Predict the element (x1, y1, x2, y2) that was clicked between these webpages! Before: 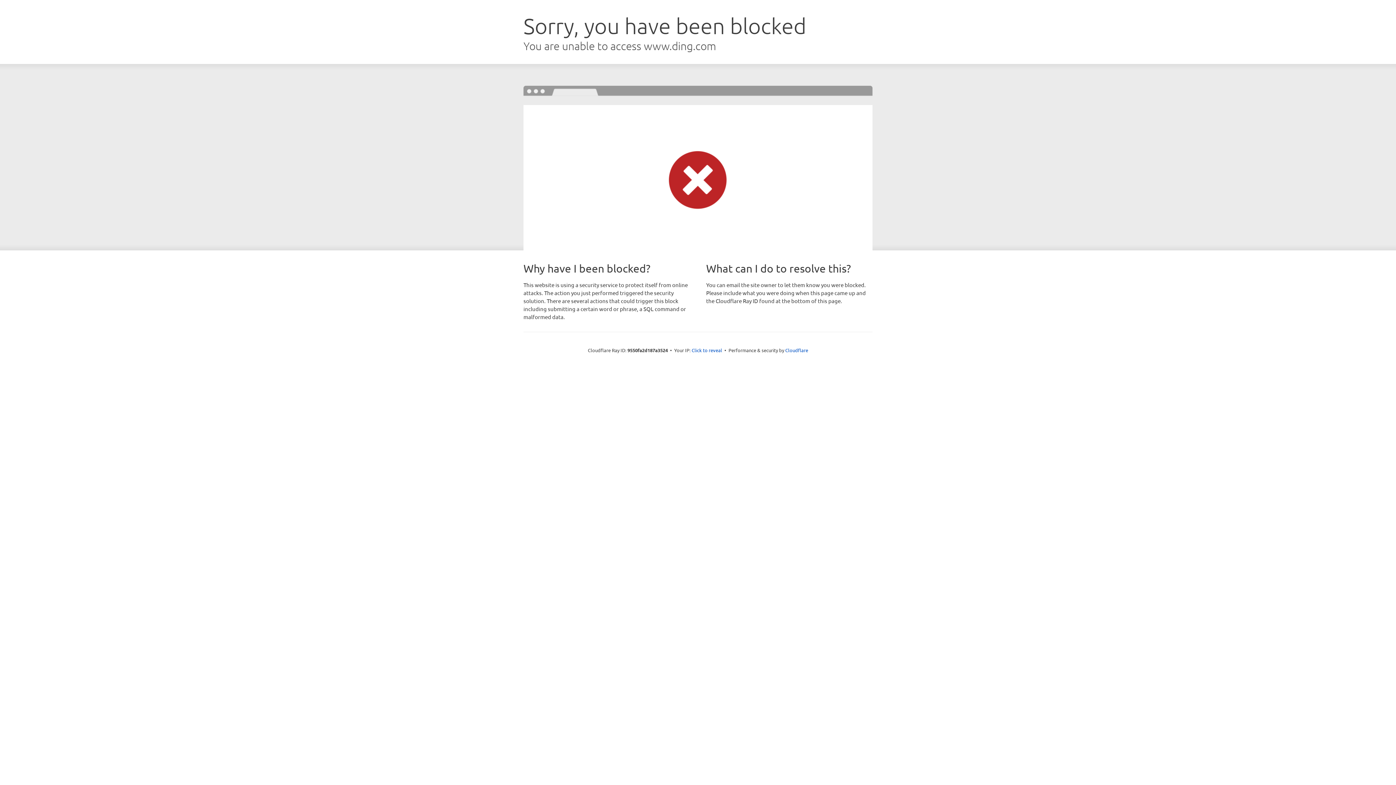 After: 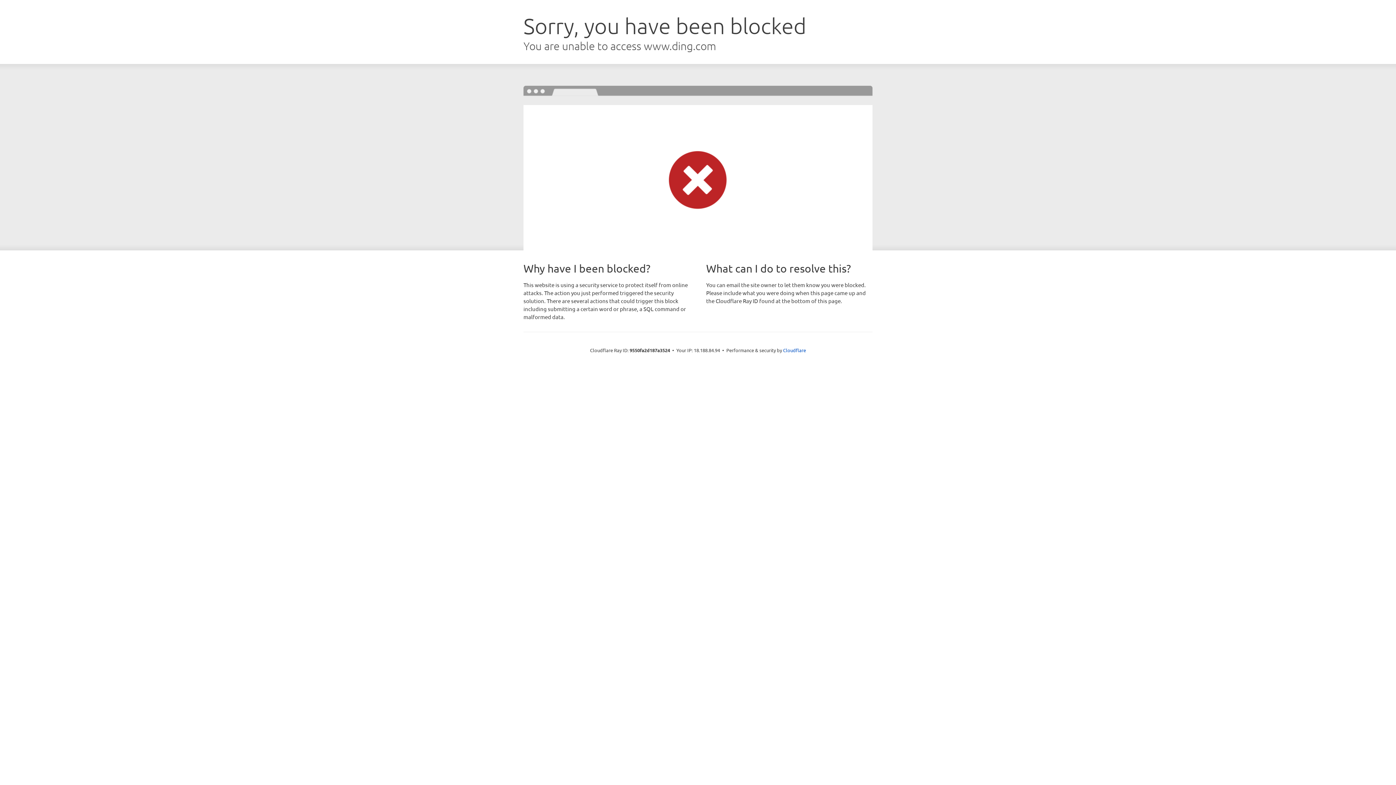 Action: bbox: (691, 346, 722, 353) label: Click to reveal